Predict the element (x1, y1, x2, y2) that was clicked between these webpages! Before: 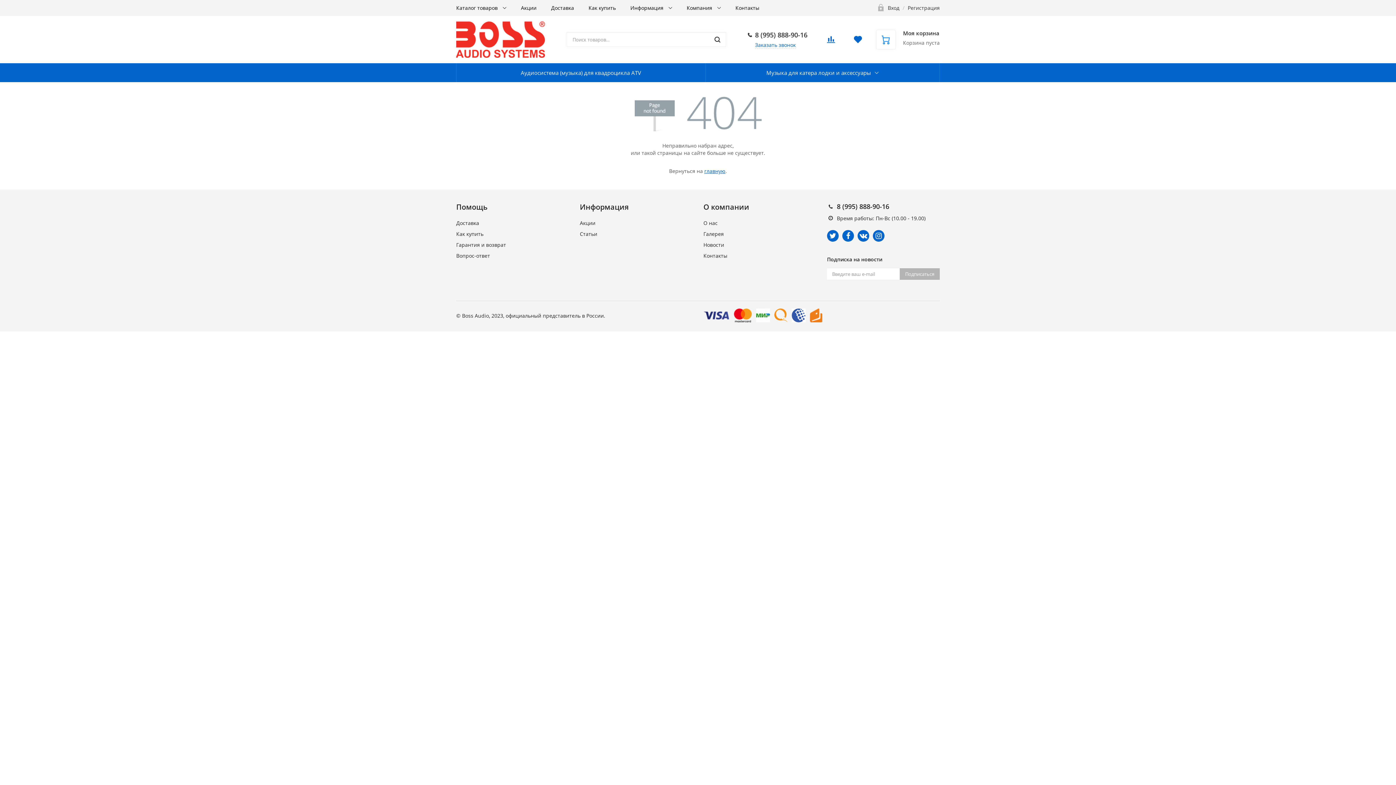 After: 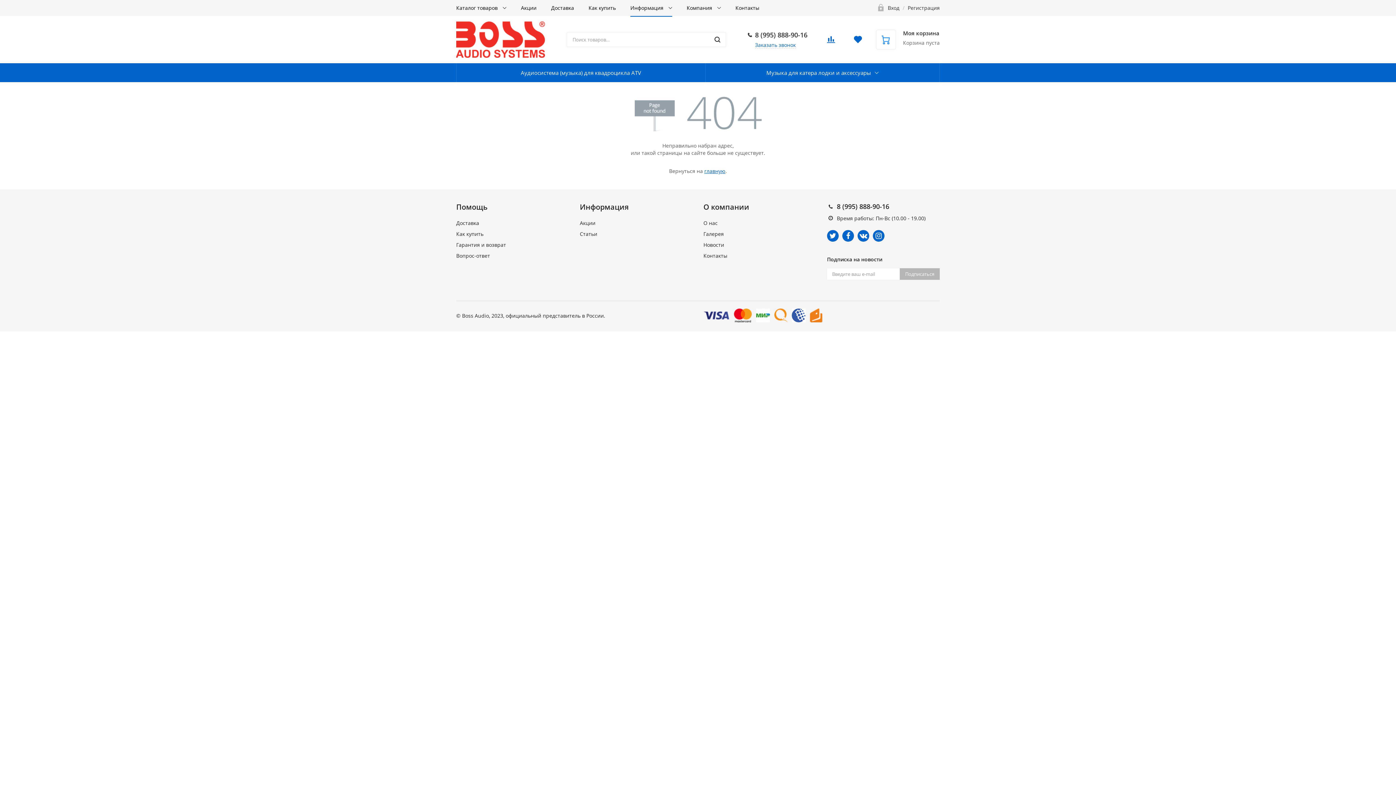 Action: label: Галерея bbox: (703, 230, 724, 237)